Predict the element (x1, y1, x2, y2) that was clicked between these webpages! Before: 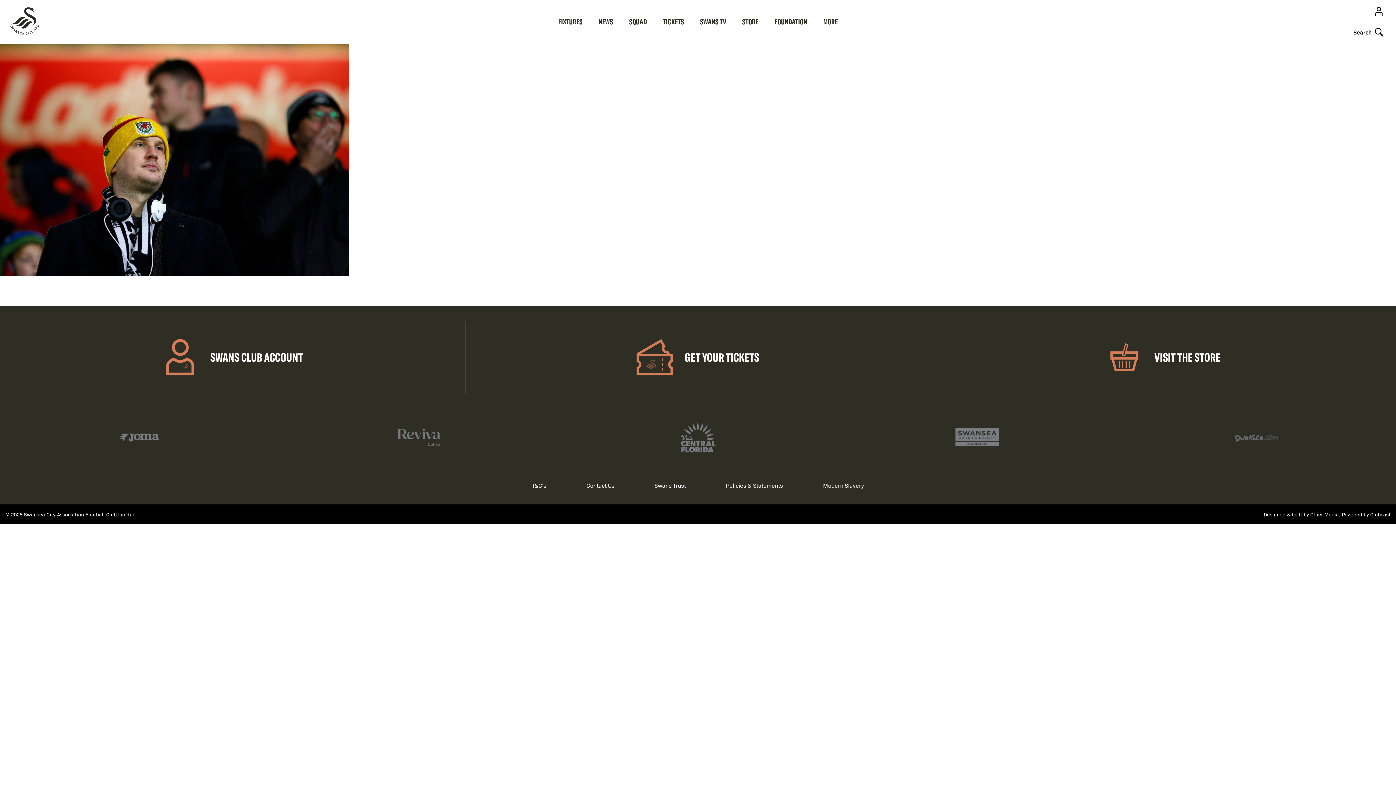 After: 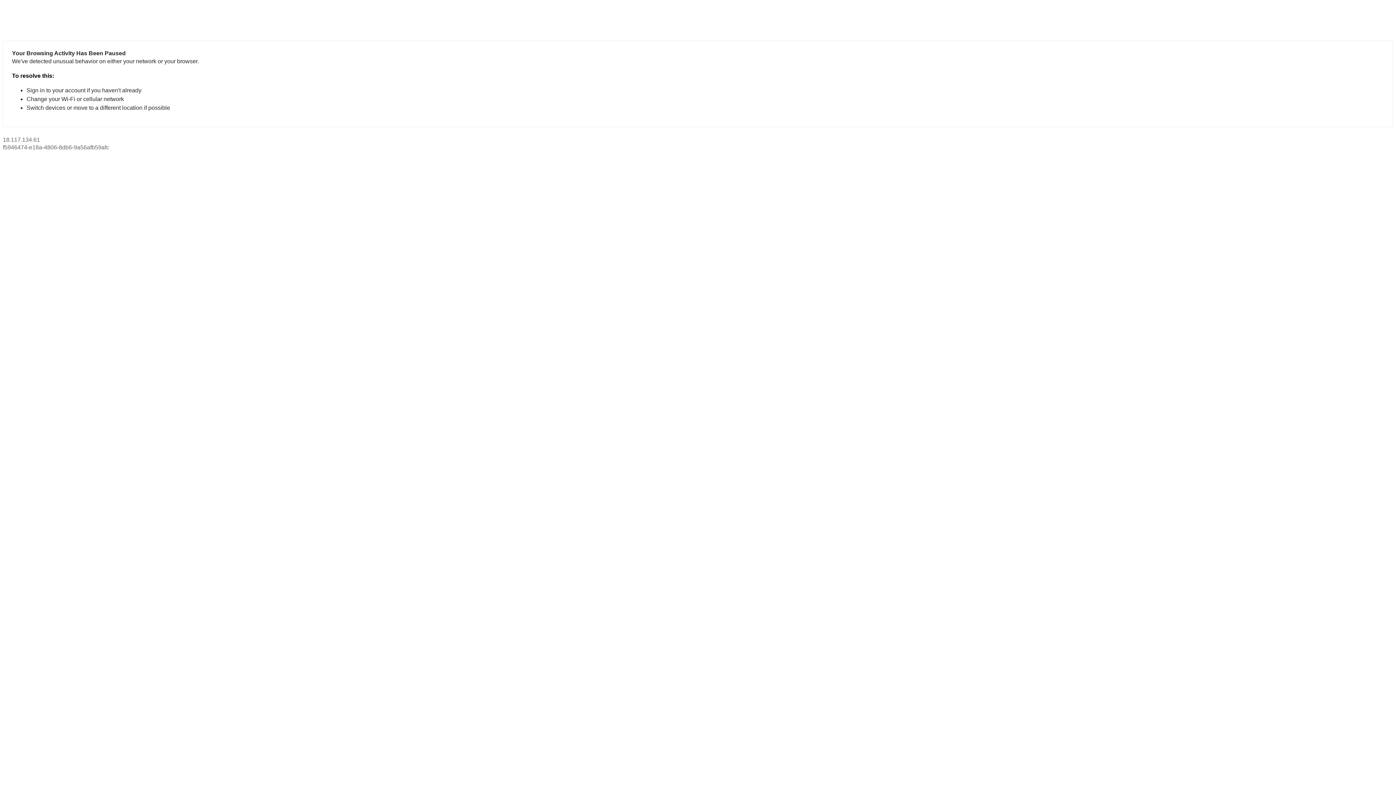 Action: bbox: (465, 321, 930, 393) label: GET YOUR TICKETS